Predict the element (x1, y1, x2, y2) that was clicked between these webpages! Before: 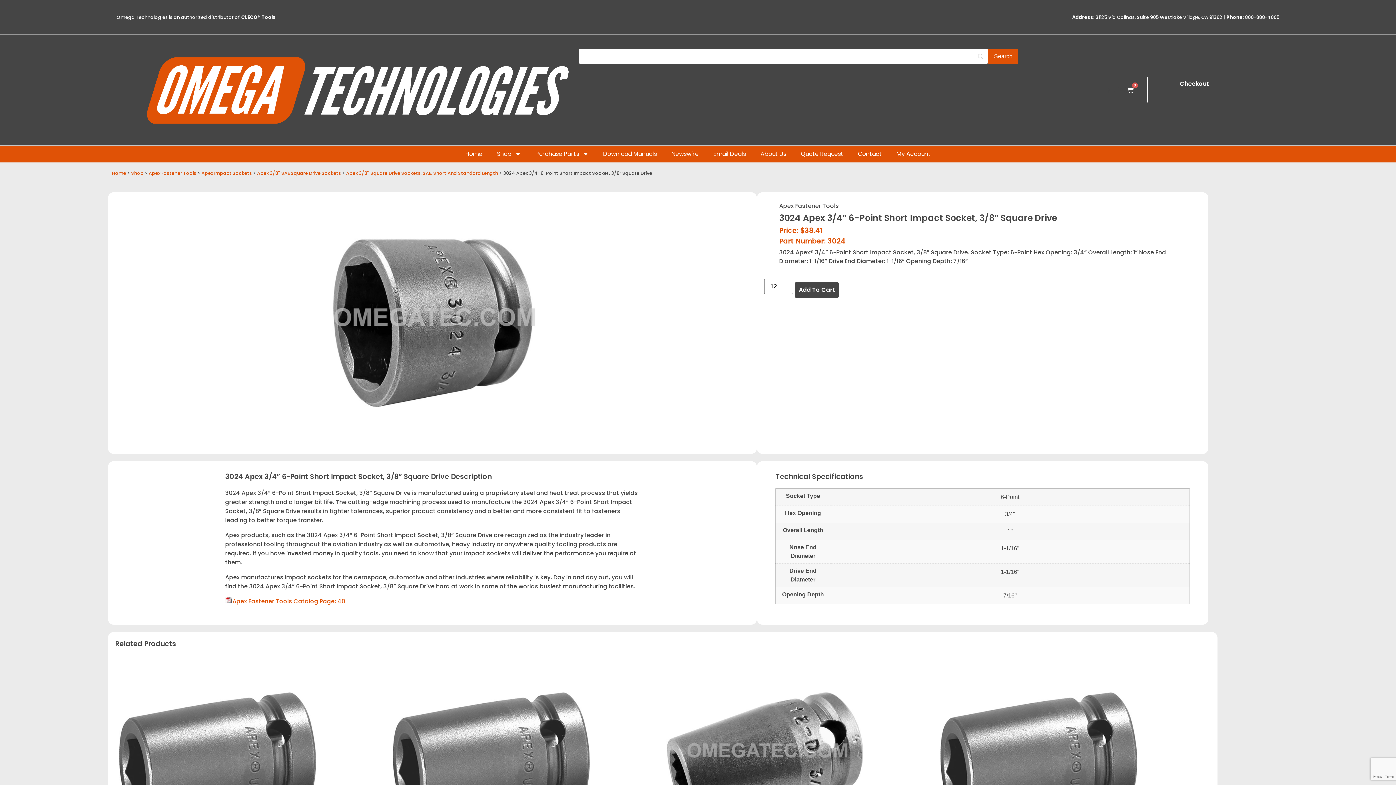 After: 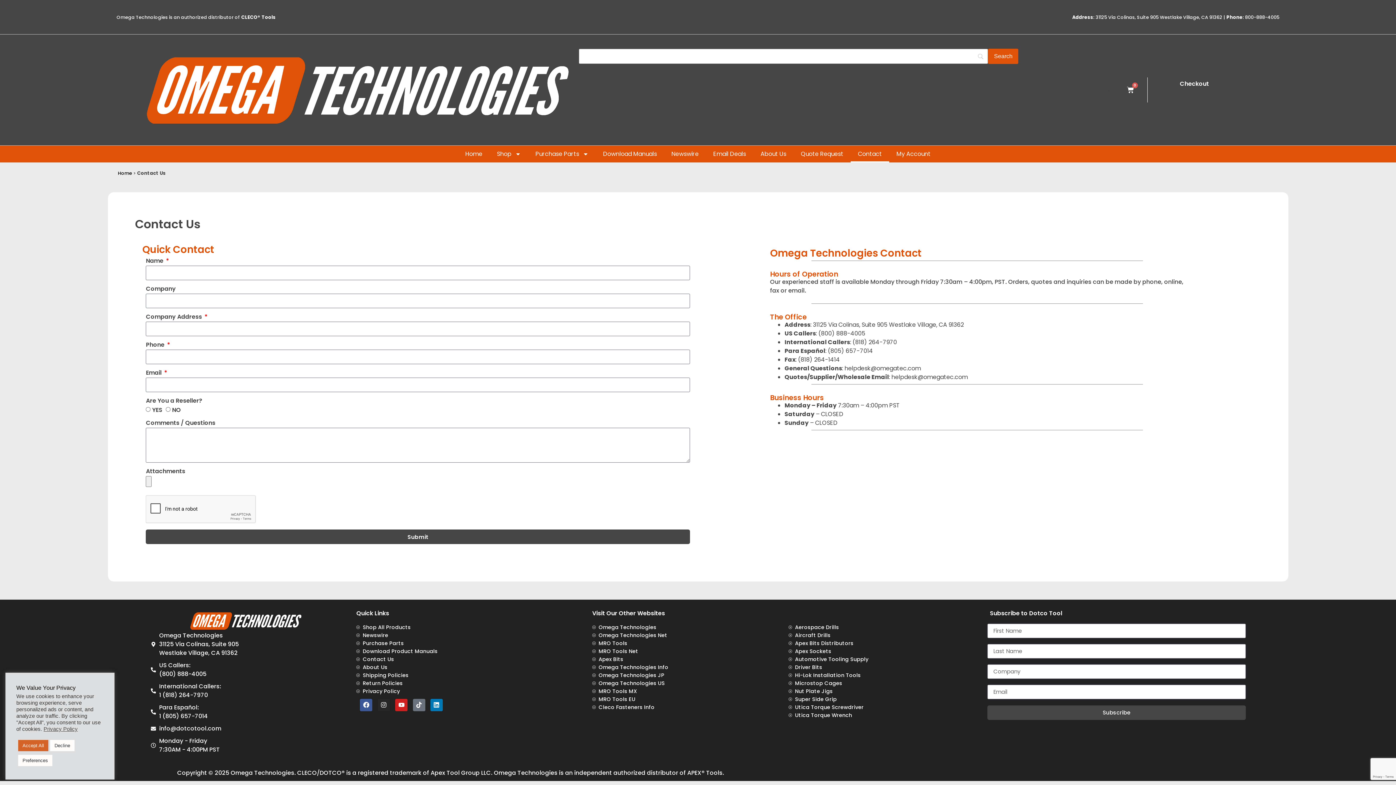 Action: bbox: (850, 145, 889, 162) label: Contact